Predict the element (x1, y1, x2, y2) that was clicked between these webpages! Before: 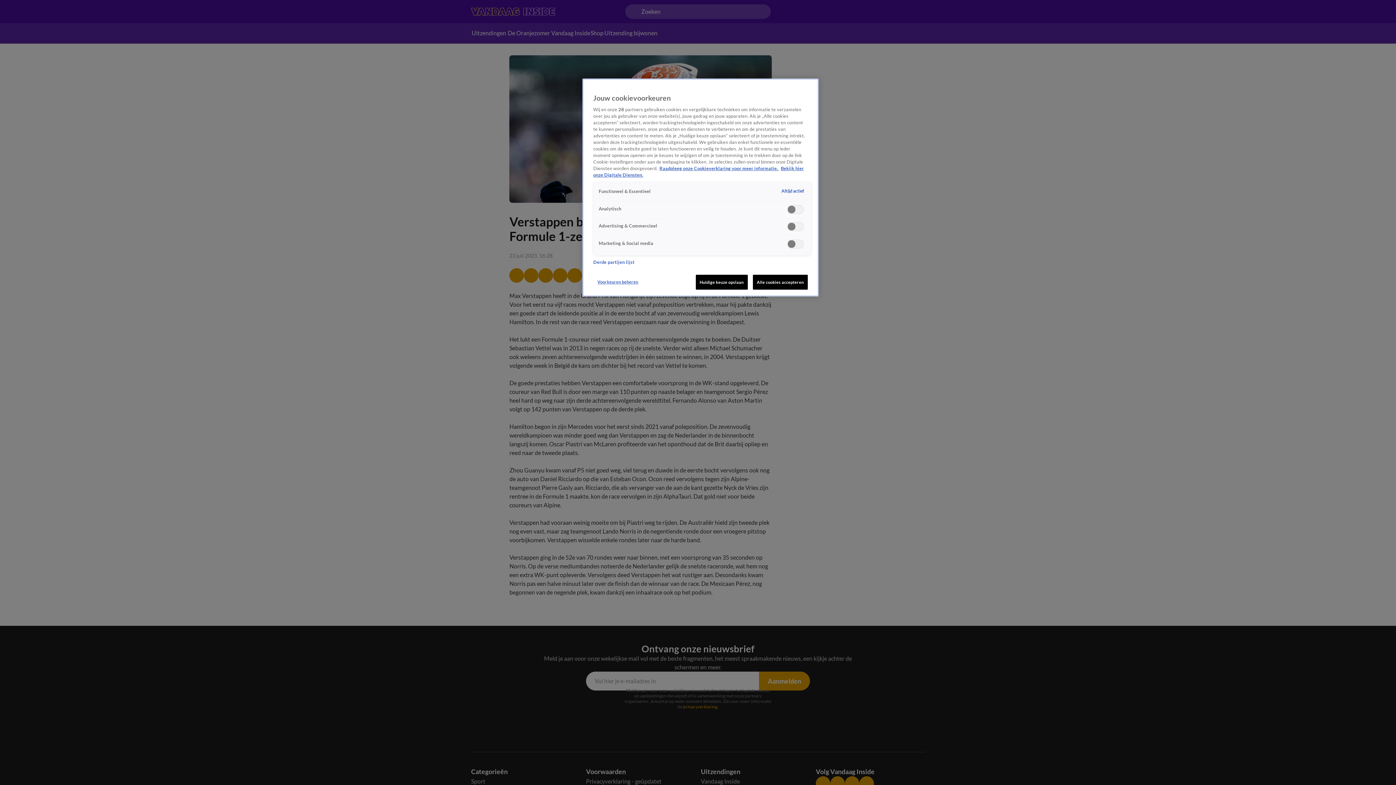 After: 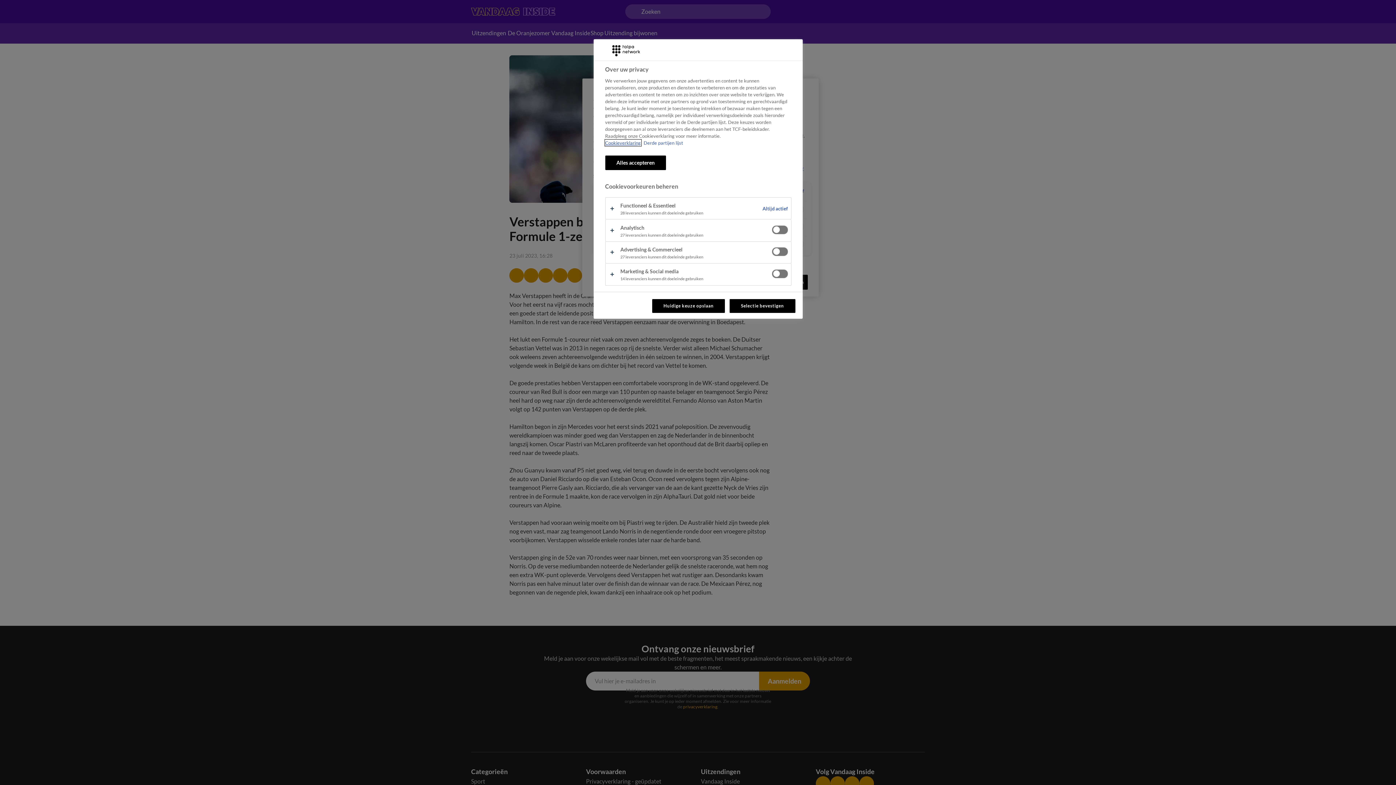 Action: label: Voorkeuren beheren bbox: (593, 274, 642, 288)